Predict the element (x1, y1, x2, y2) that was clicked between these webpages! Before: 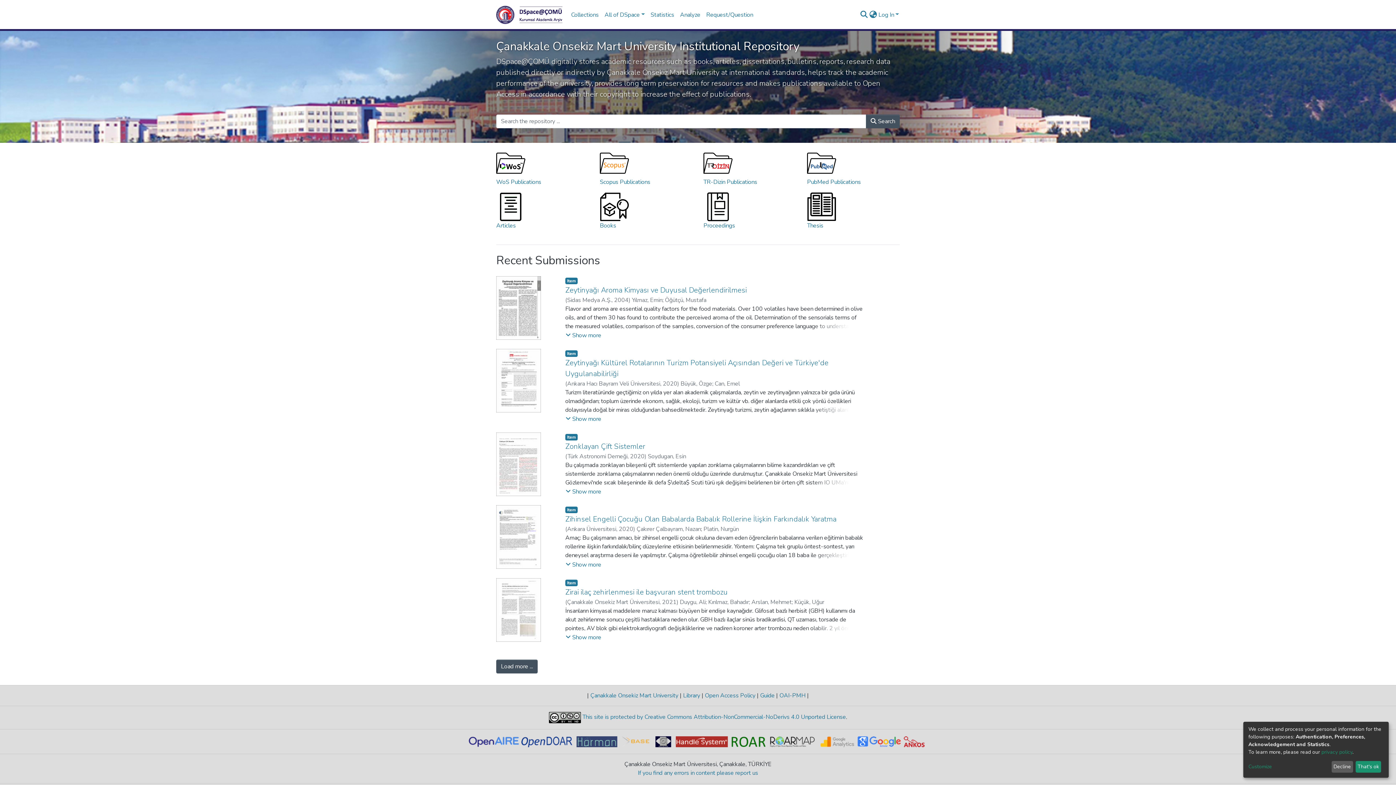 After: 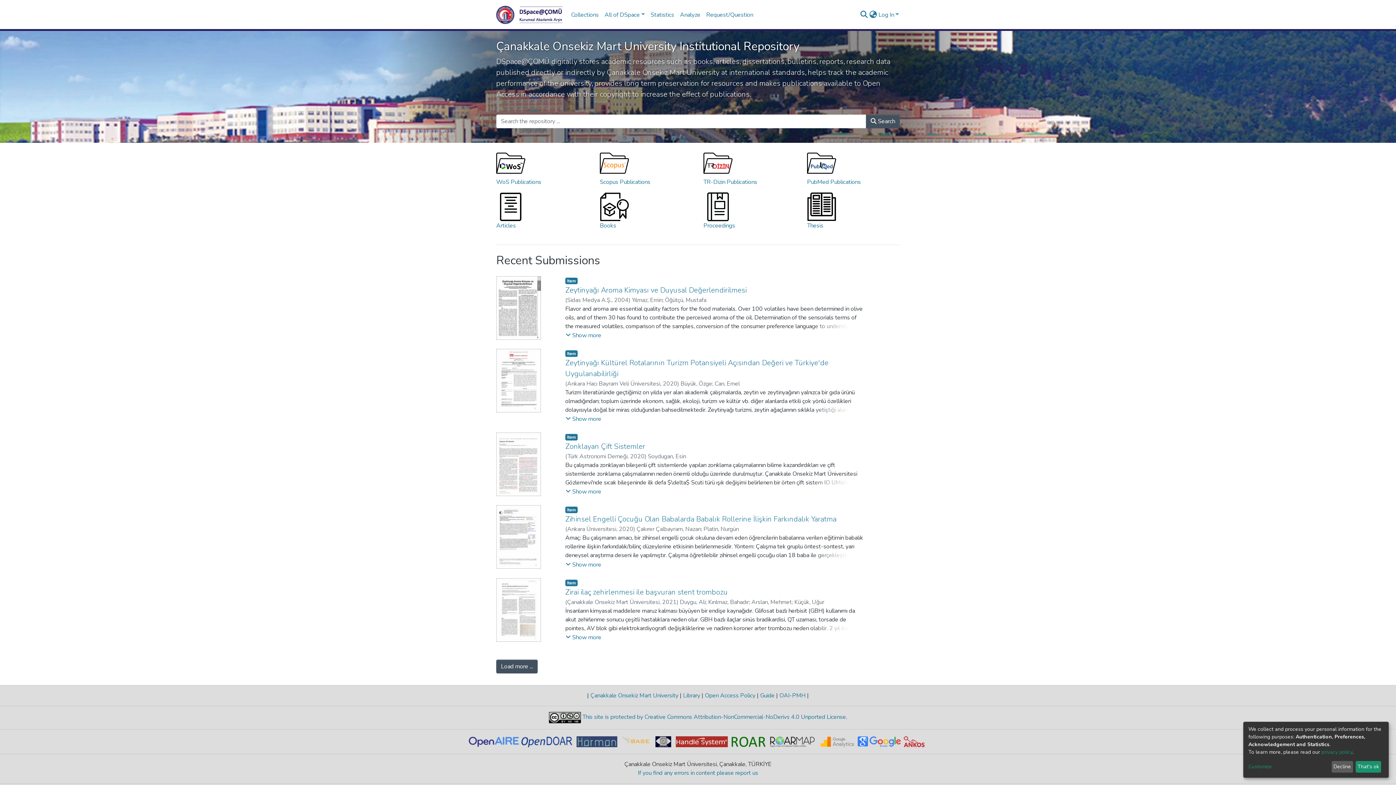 Action: bbox: (521, 737, 576, 745)